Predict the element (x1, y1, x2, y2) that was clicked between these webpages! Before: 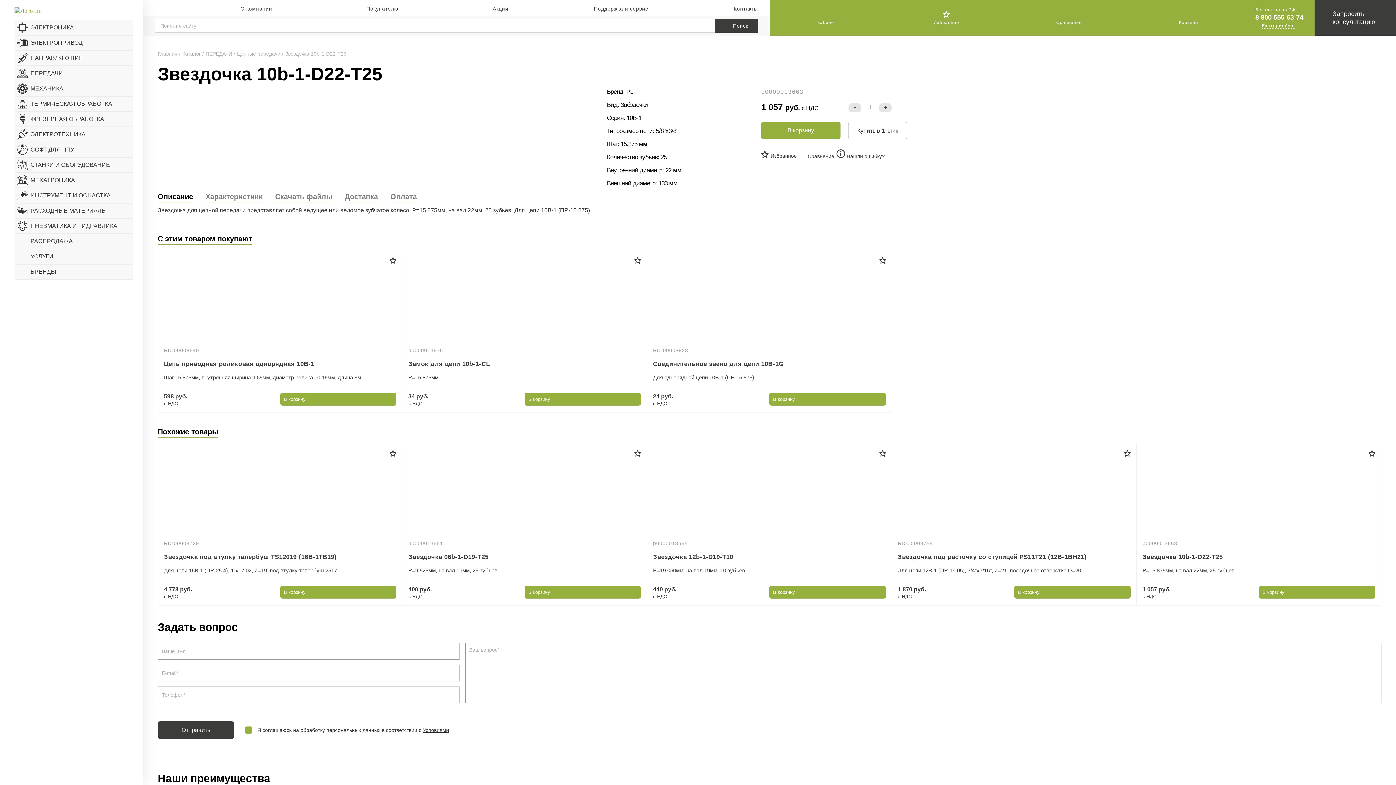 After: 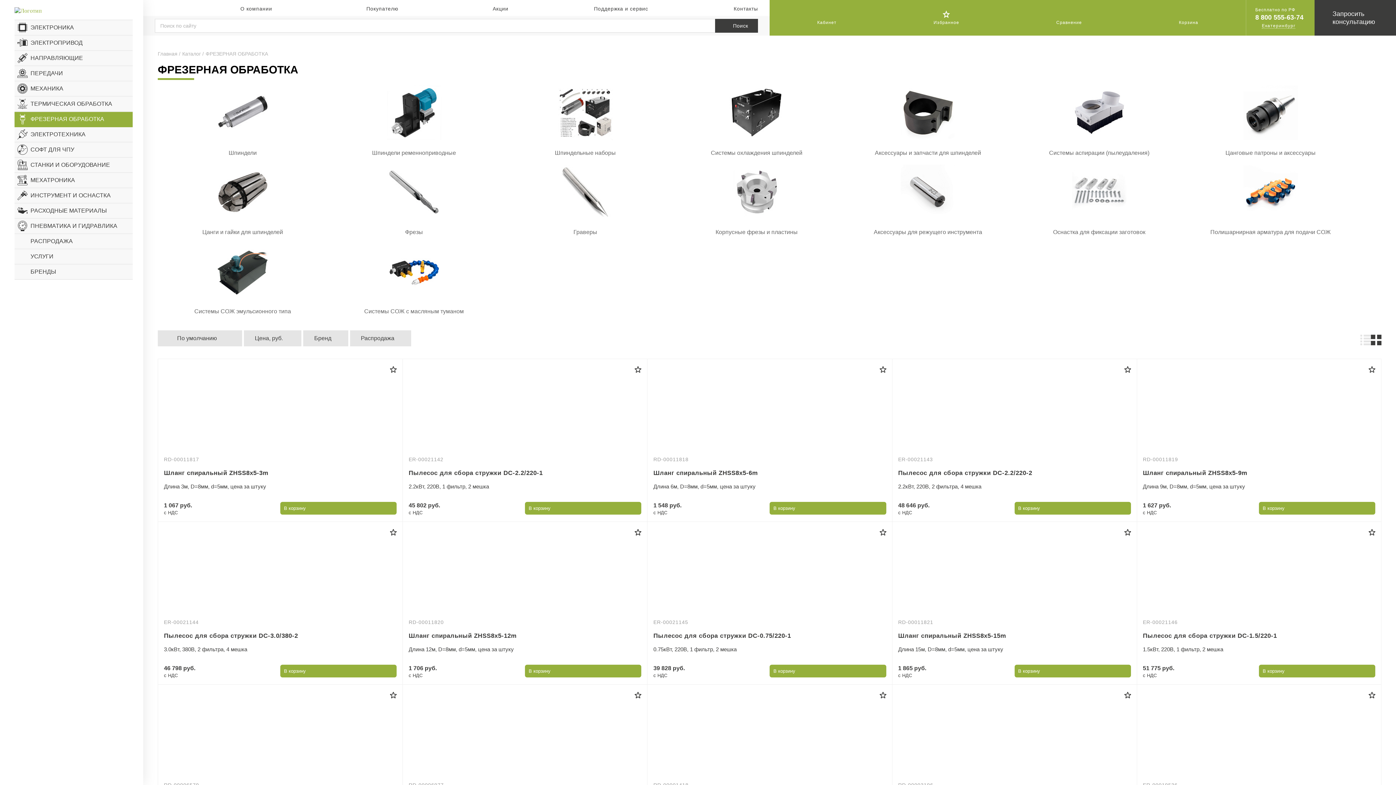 Action: bbox: (14, 112, 132, 126) label: ФРЕЗЕРНАЯ ОБРАБОТКА